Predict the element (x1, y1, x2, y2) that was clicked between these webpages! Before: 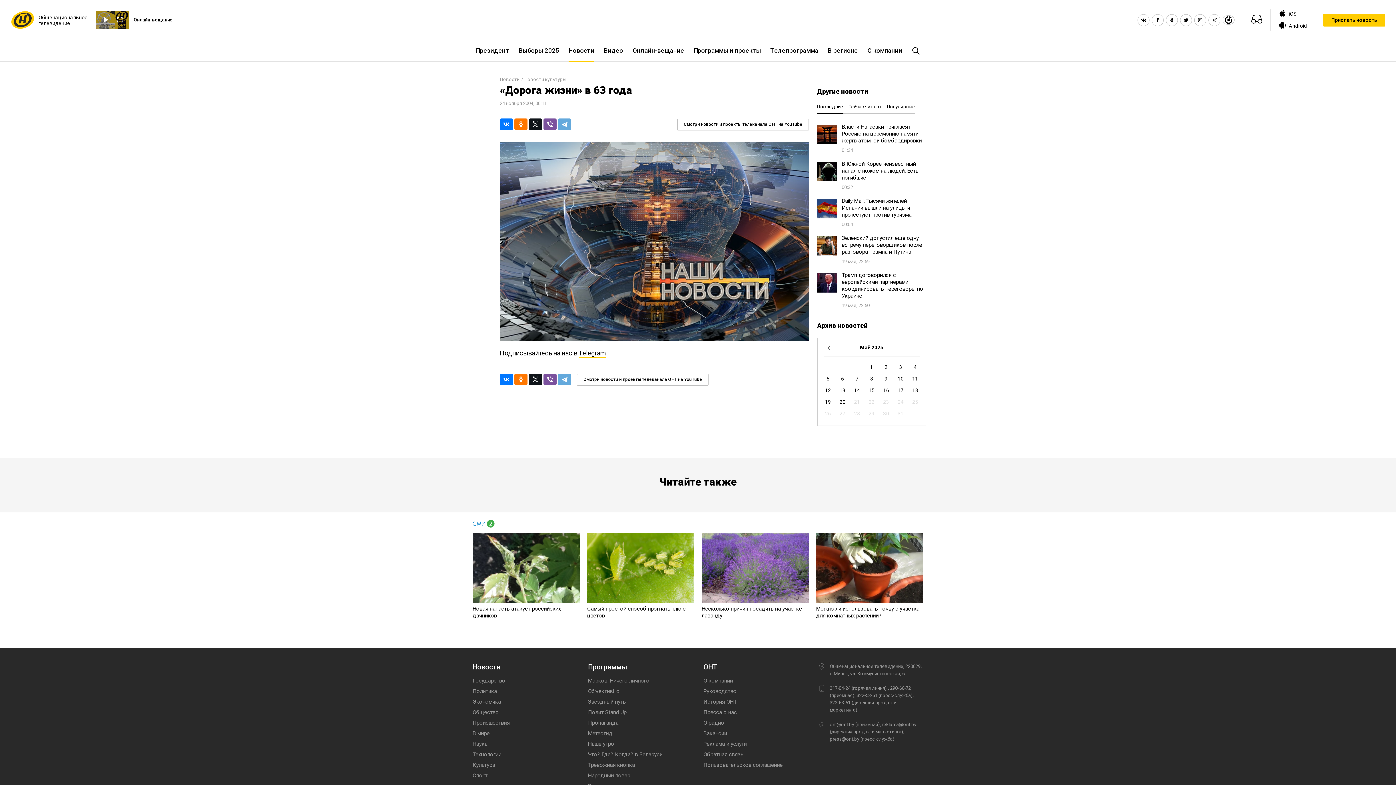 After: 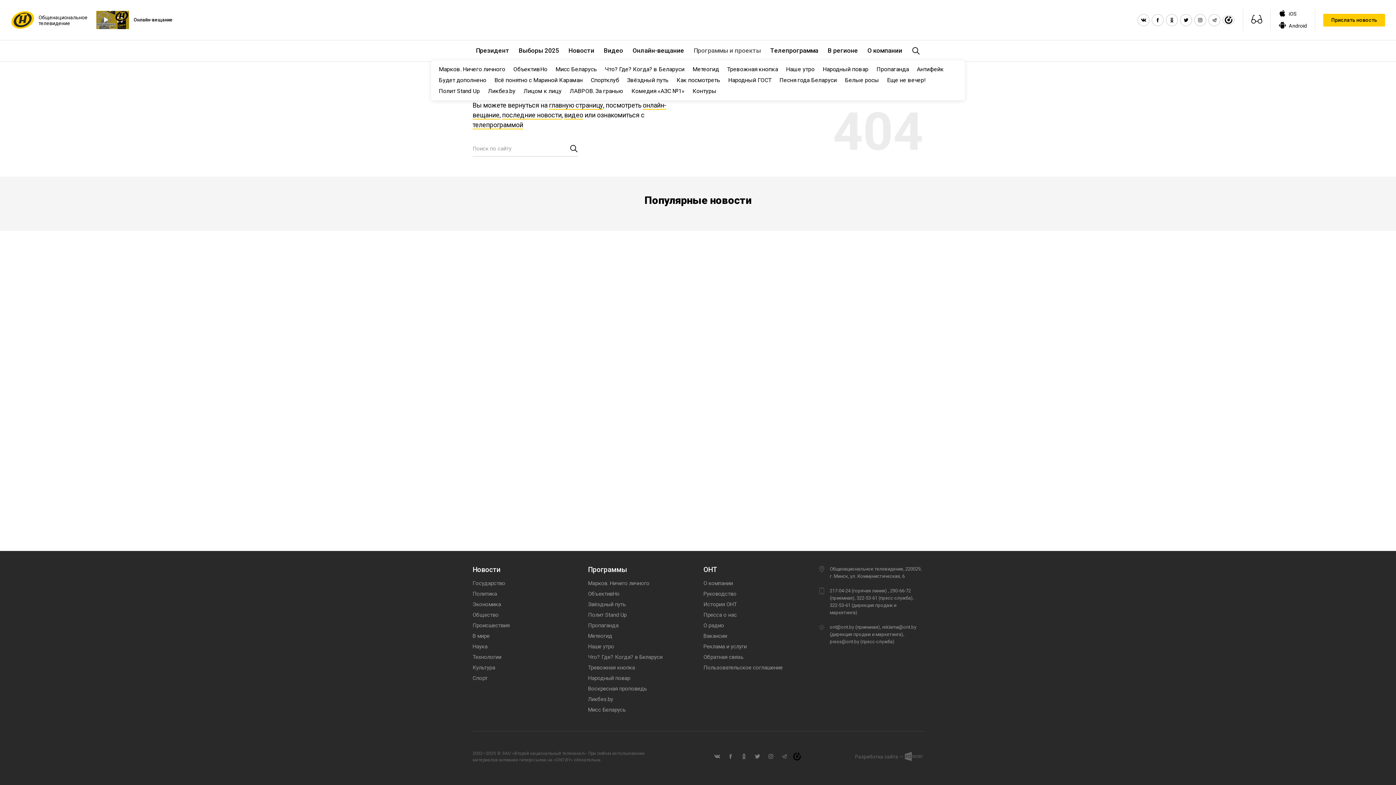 Action: bbox: (689, 40, 765, 61) label: Программы и проекты